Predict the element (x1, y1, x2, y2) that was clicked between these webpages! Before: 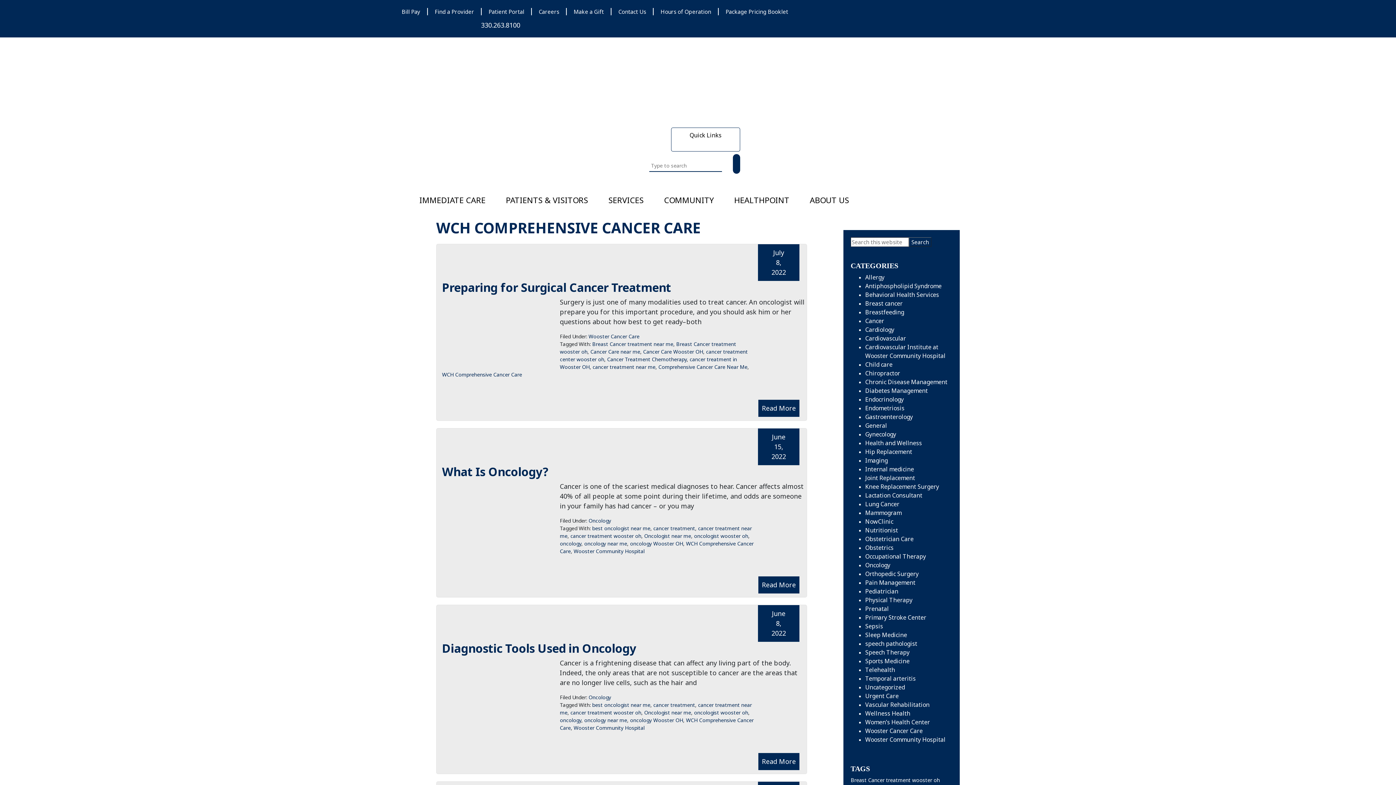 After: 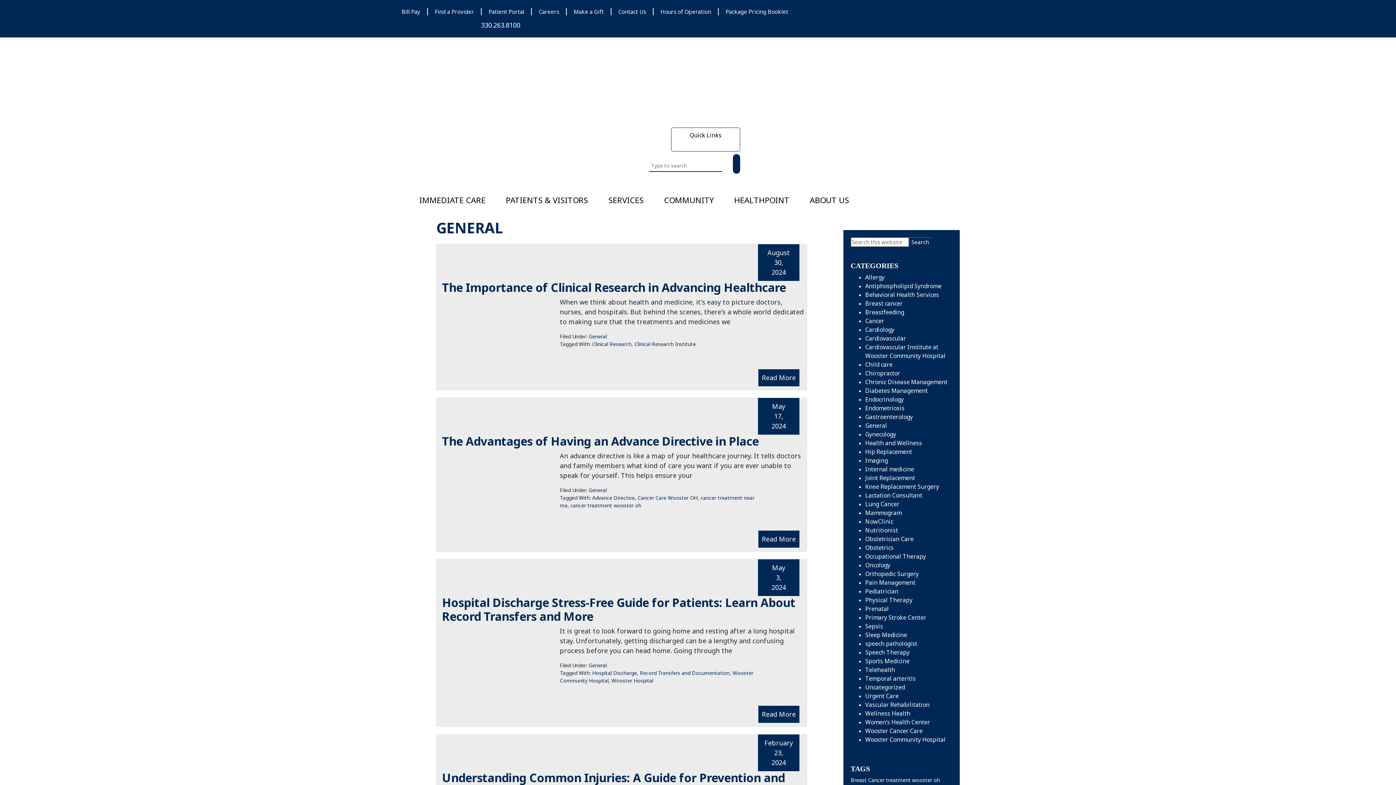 Action: bbox: (865, 421, 887, 429) label: General